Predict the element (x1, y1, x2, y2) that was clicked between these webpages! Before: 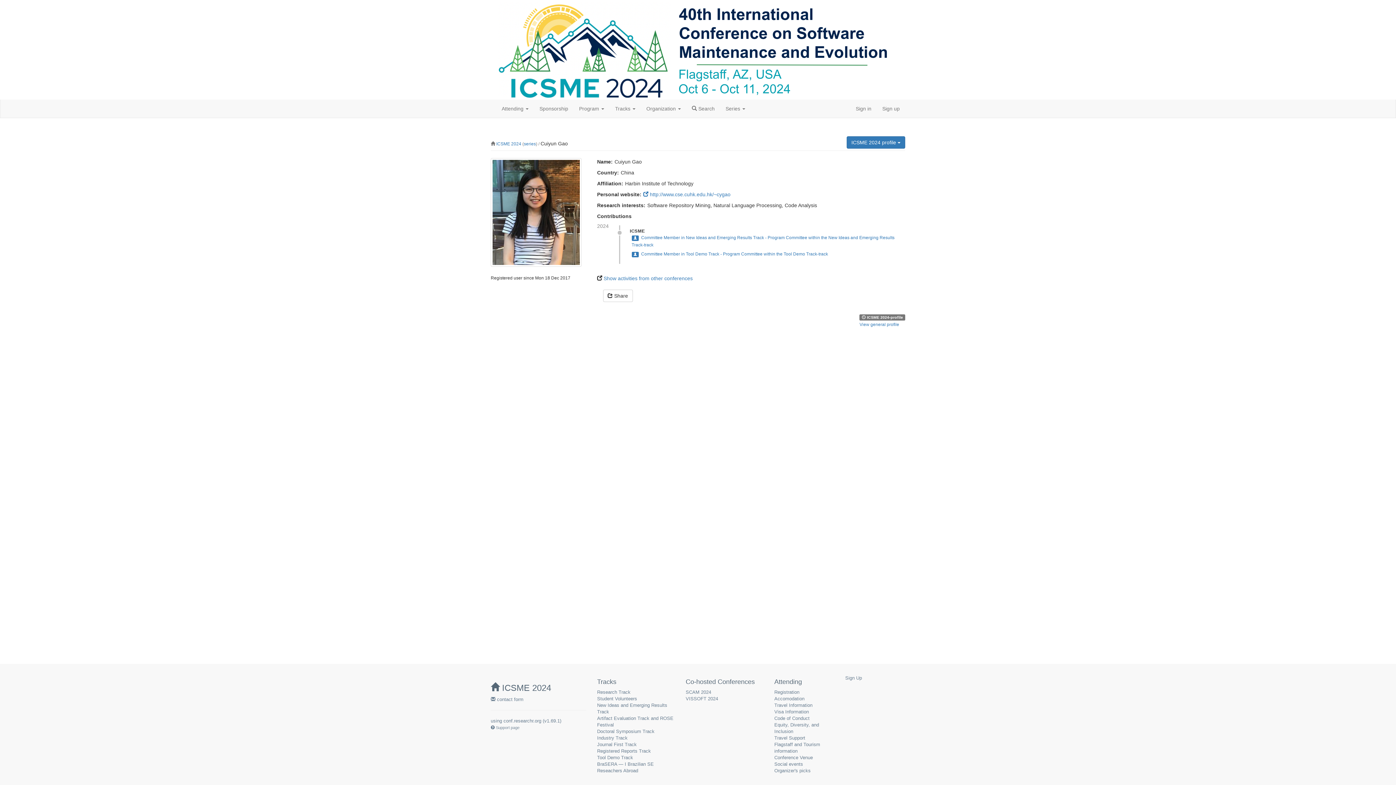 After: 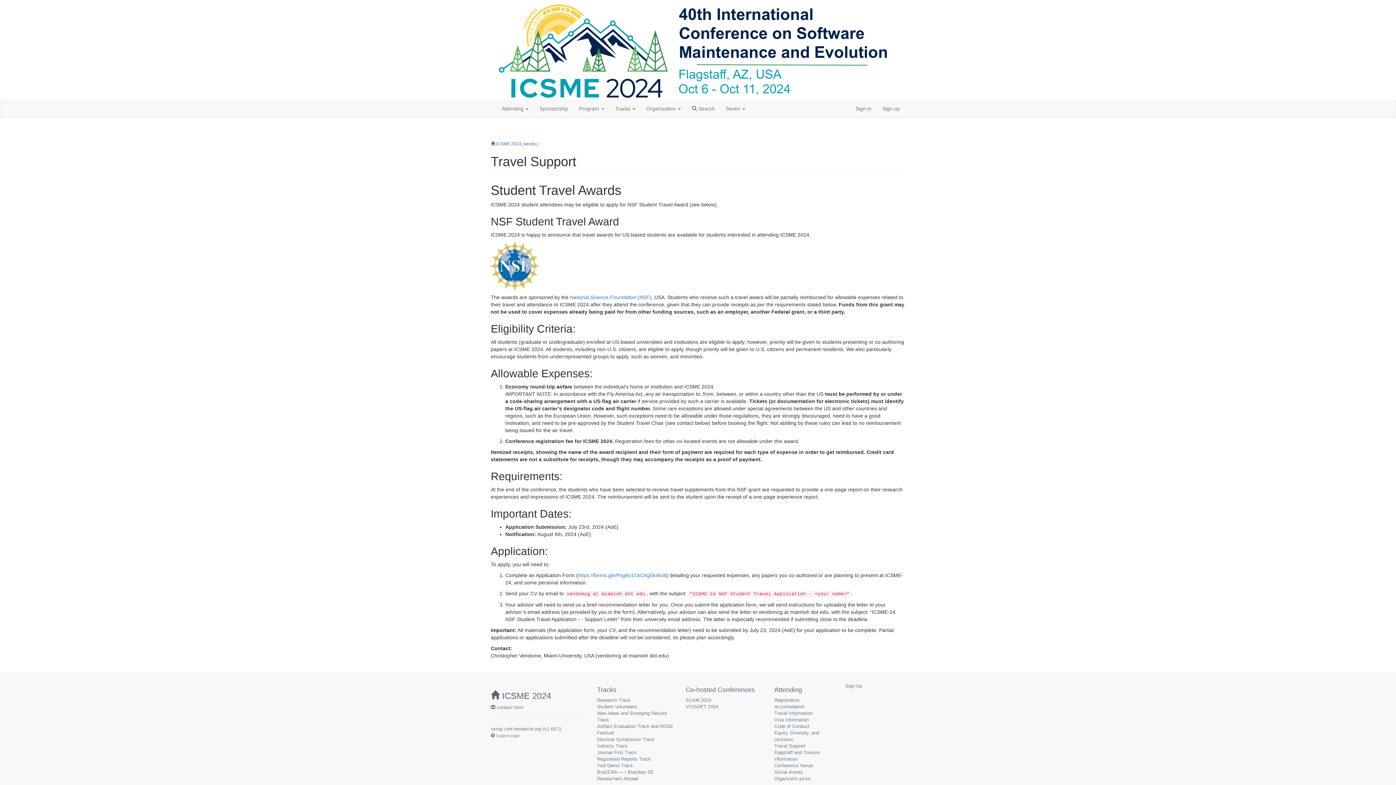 Action: label: Travel Support bbox: (774, 735, 805, 741)